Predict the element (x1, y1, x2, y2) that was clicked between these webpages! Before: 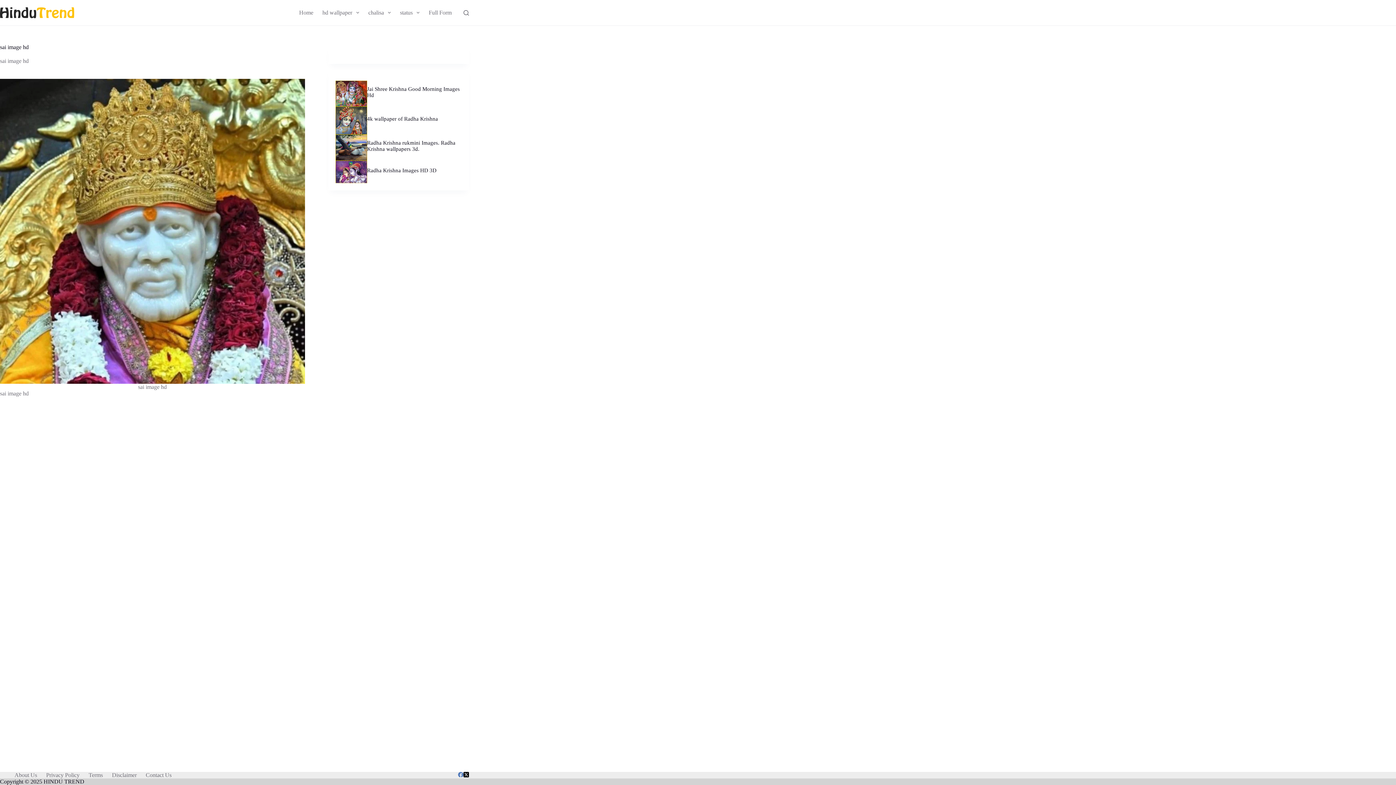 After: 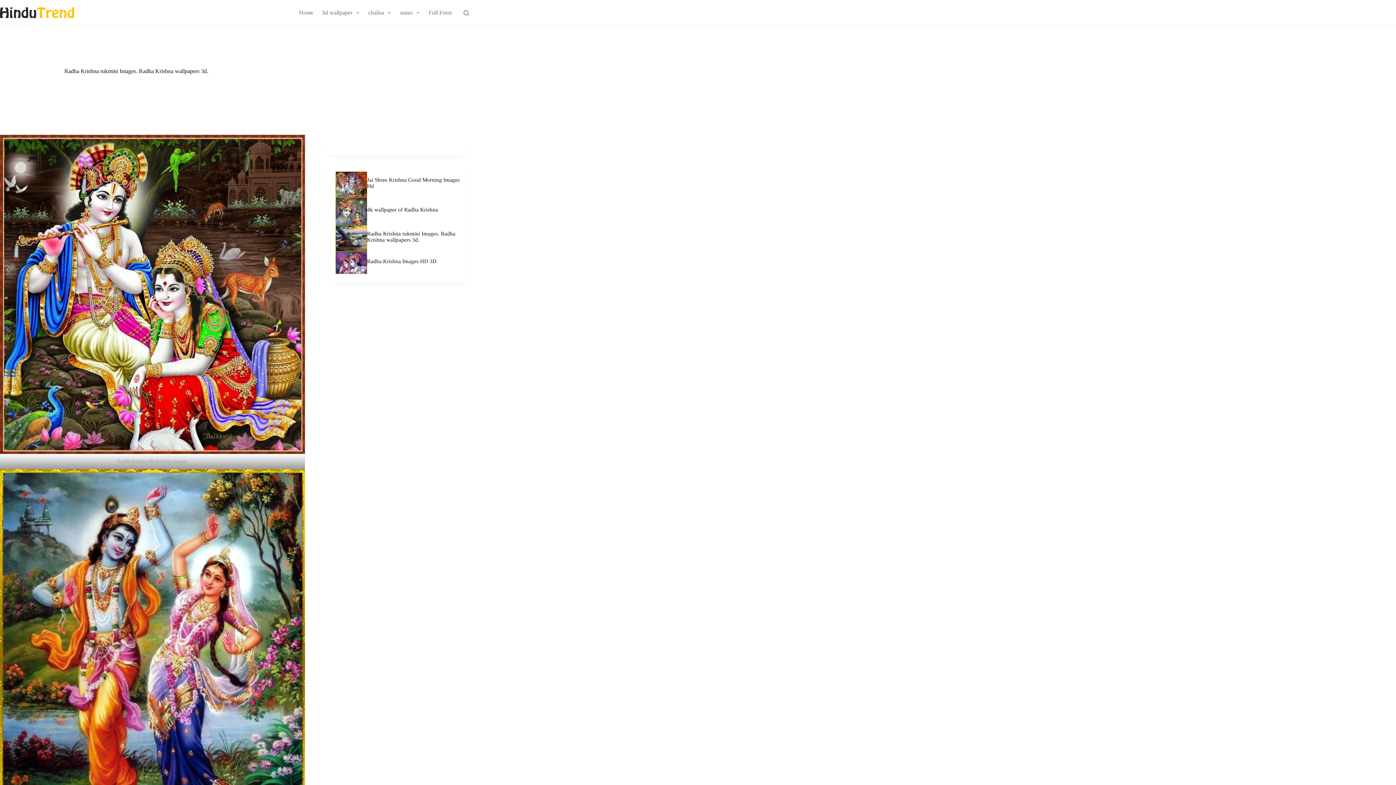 Action: label: Radha Krishna rukmini Images. Radha Krishna wallpapers 3d. bbox: (367, 140, 455, 152)